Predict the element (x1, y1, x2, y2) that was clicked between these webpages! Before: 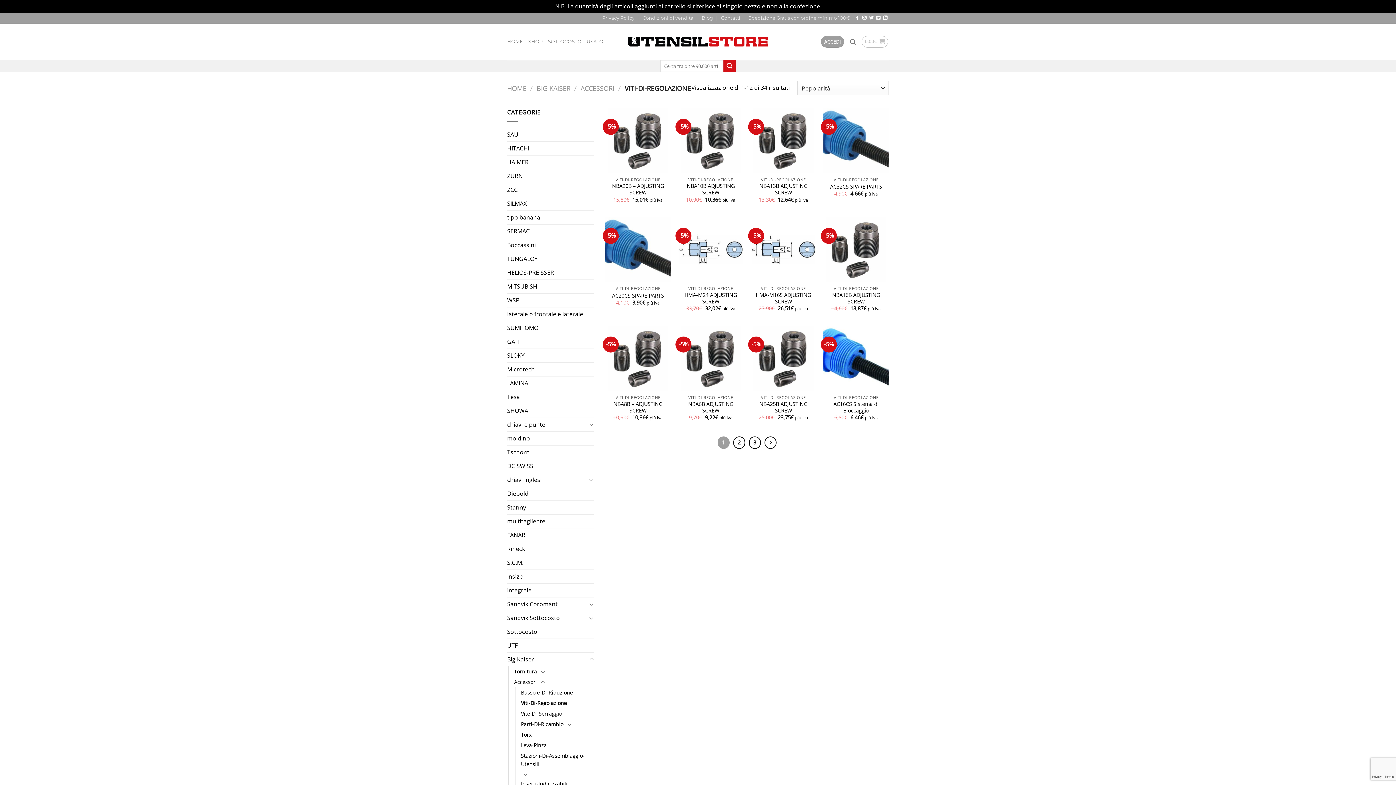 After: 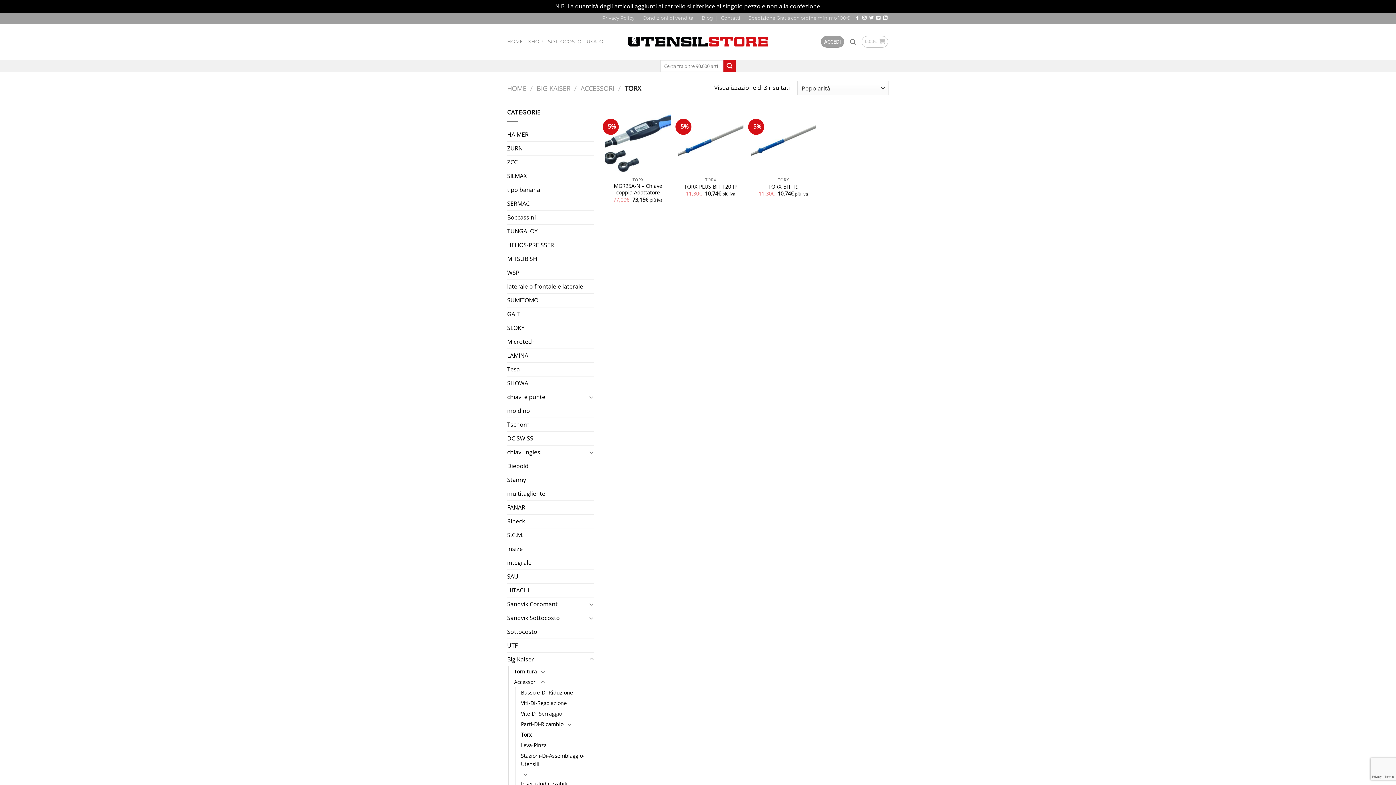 Action: bbox: (521, 729, 531, 740) label: Torx